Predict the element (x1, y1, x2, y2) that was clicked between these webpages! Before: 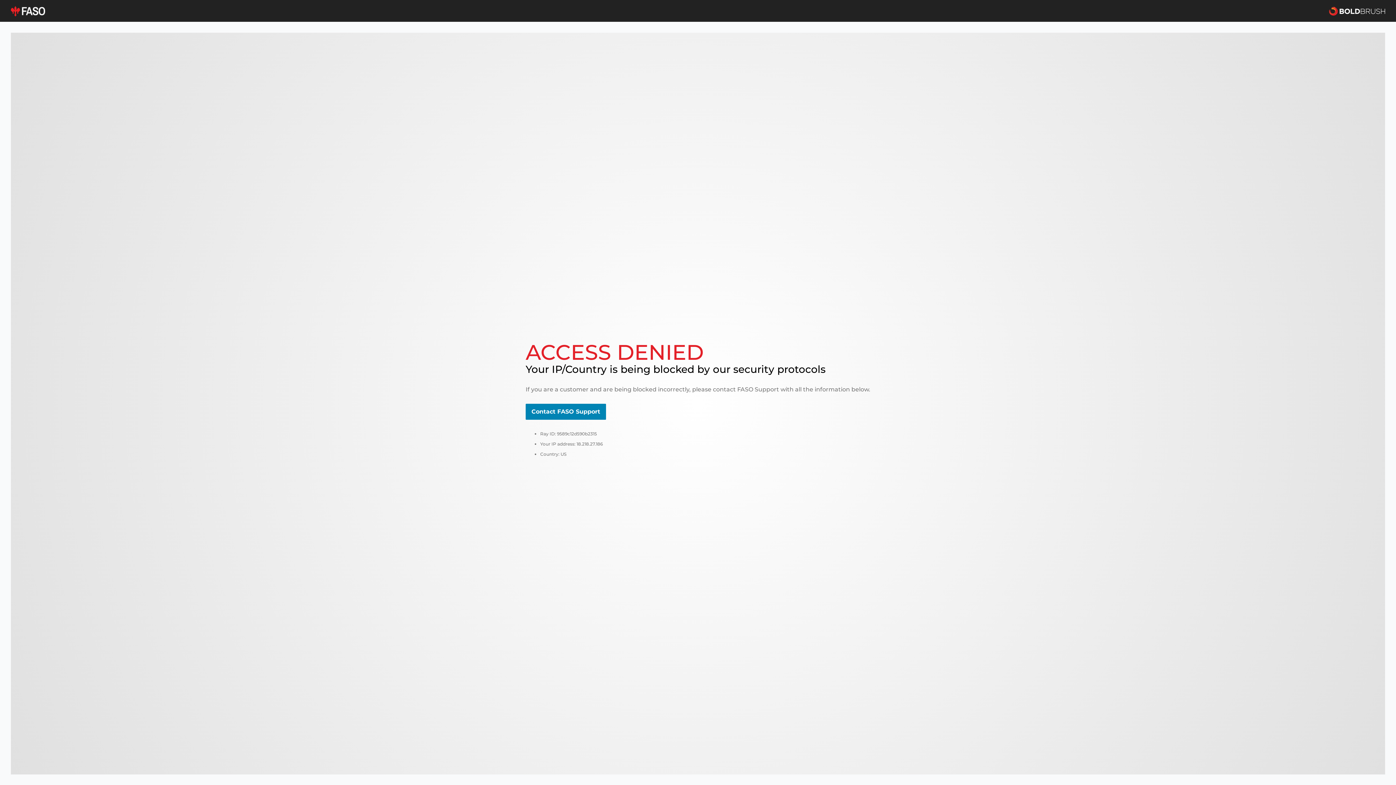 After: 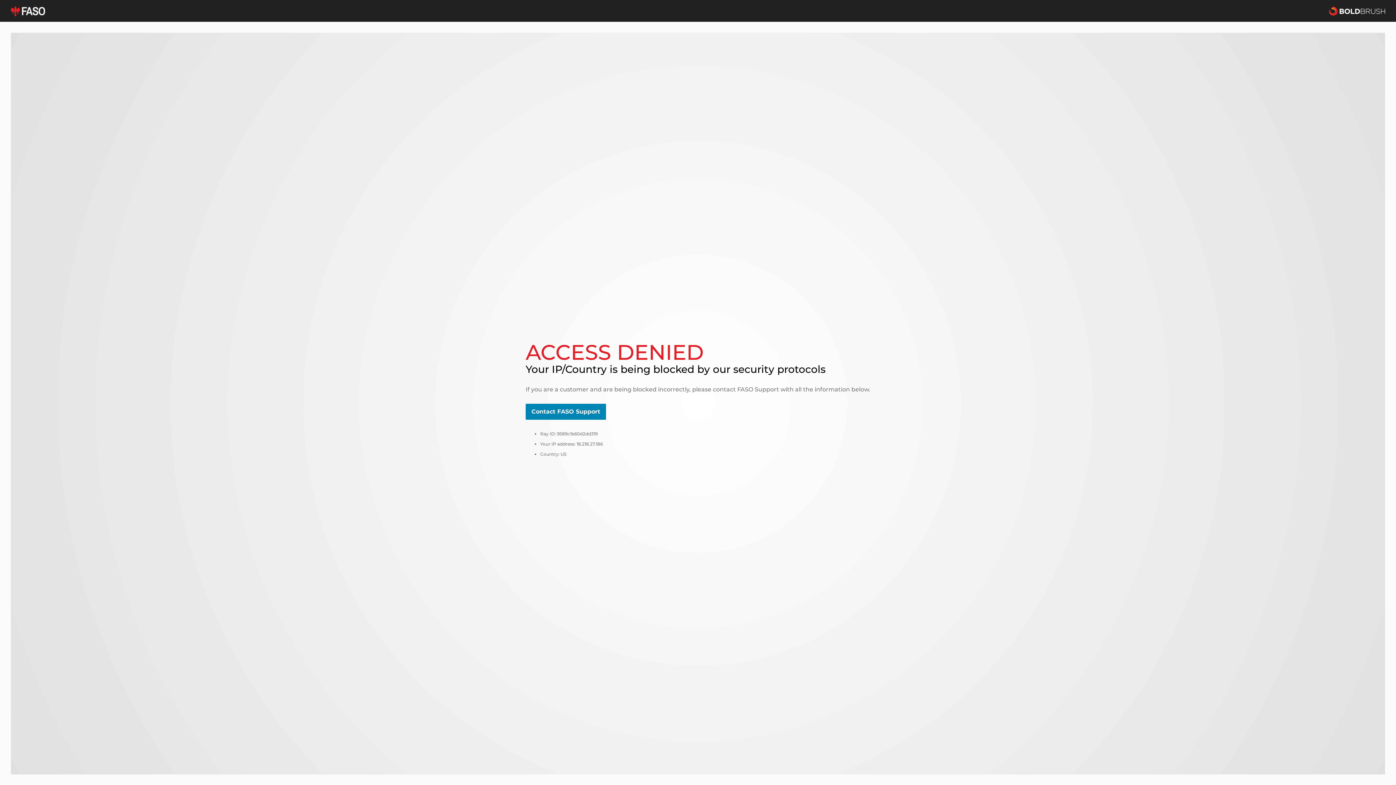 Action: bbox: (525, 404, 606, 420) label: Contact FASO Support